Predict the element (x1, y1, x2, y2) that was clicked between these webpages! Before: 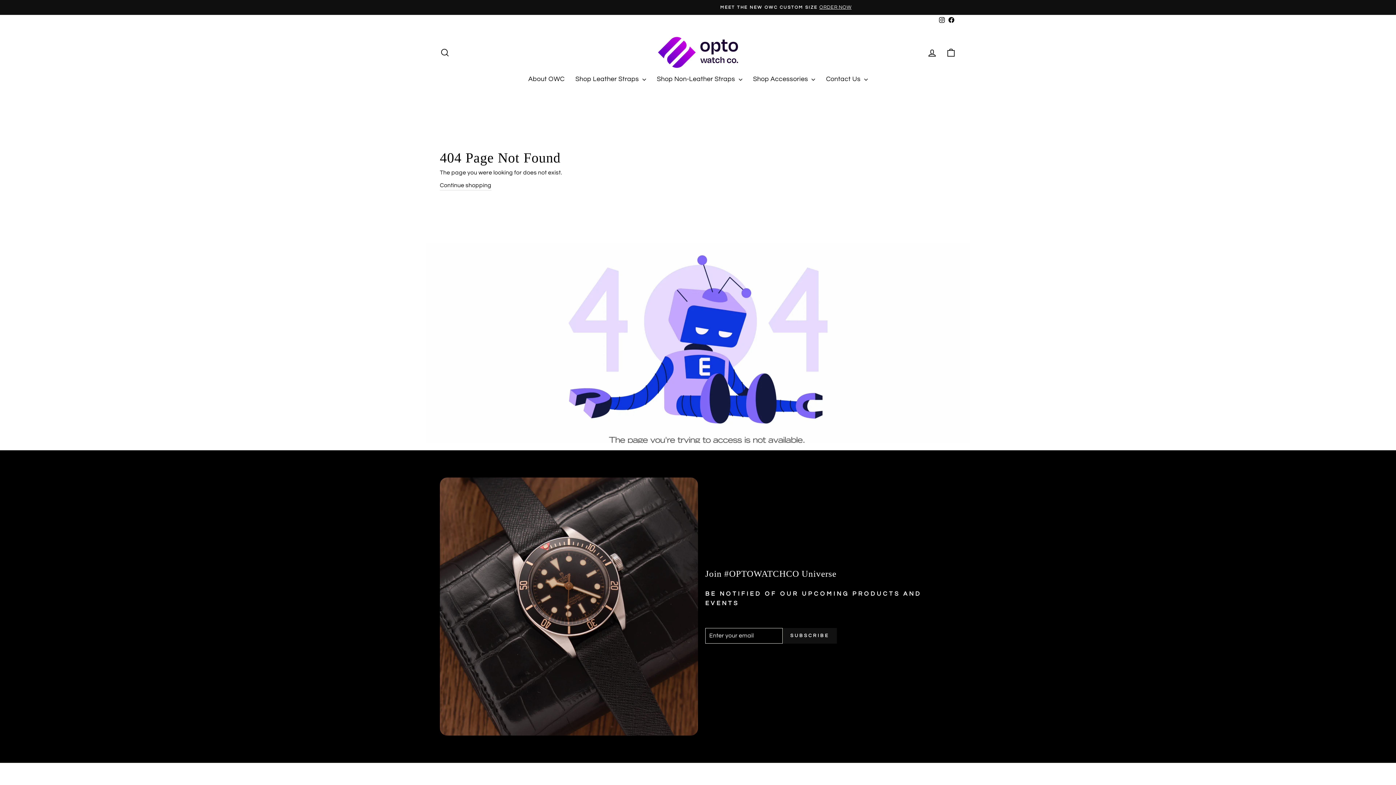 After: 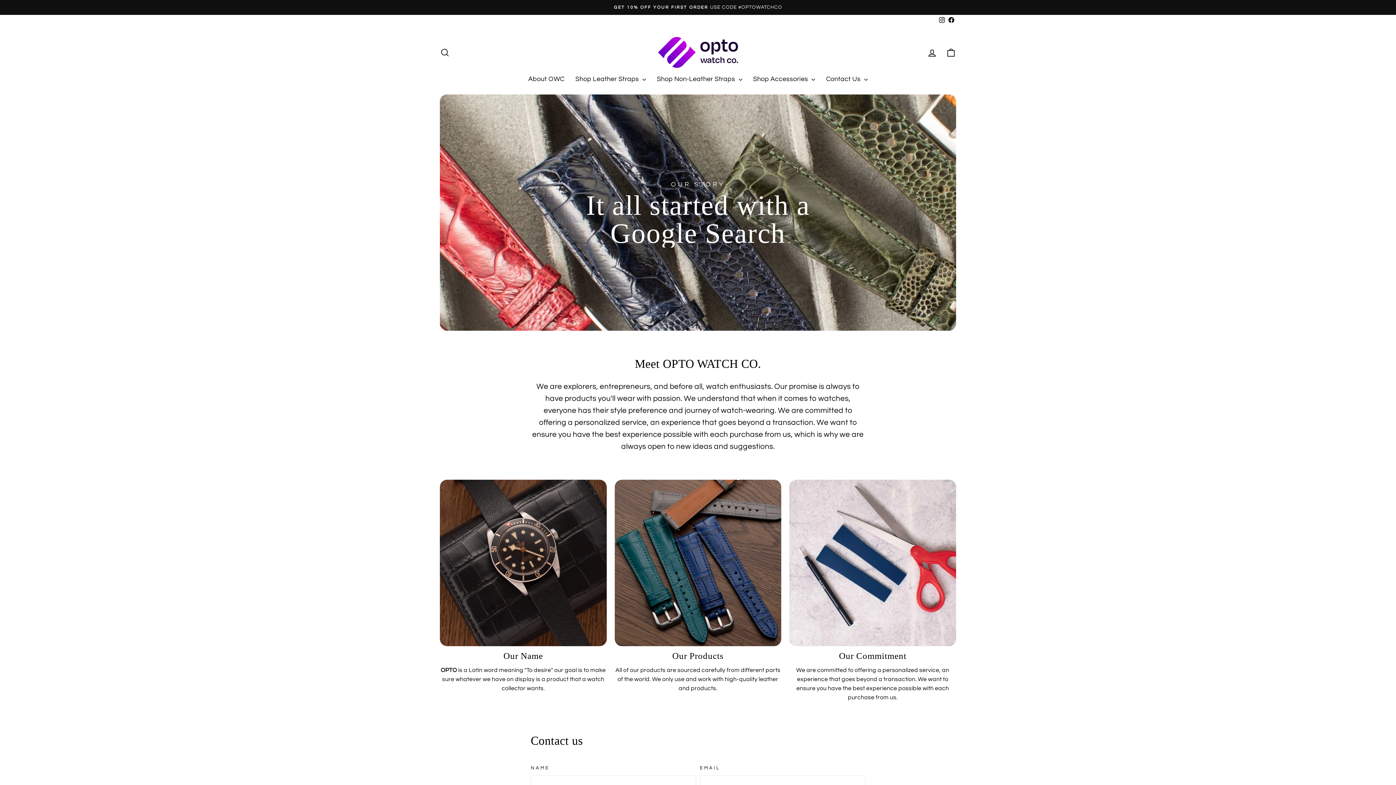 Action: bbox: (523, 71, 570, 87) label: About OWC